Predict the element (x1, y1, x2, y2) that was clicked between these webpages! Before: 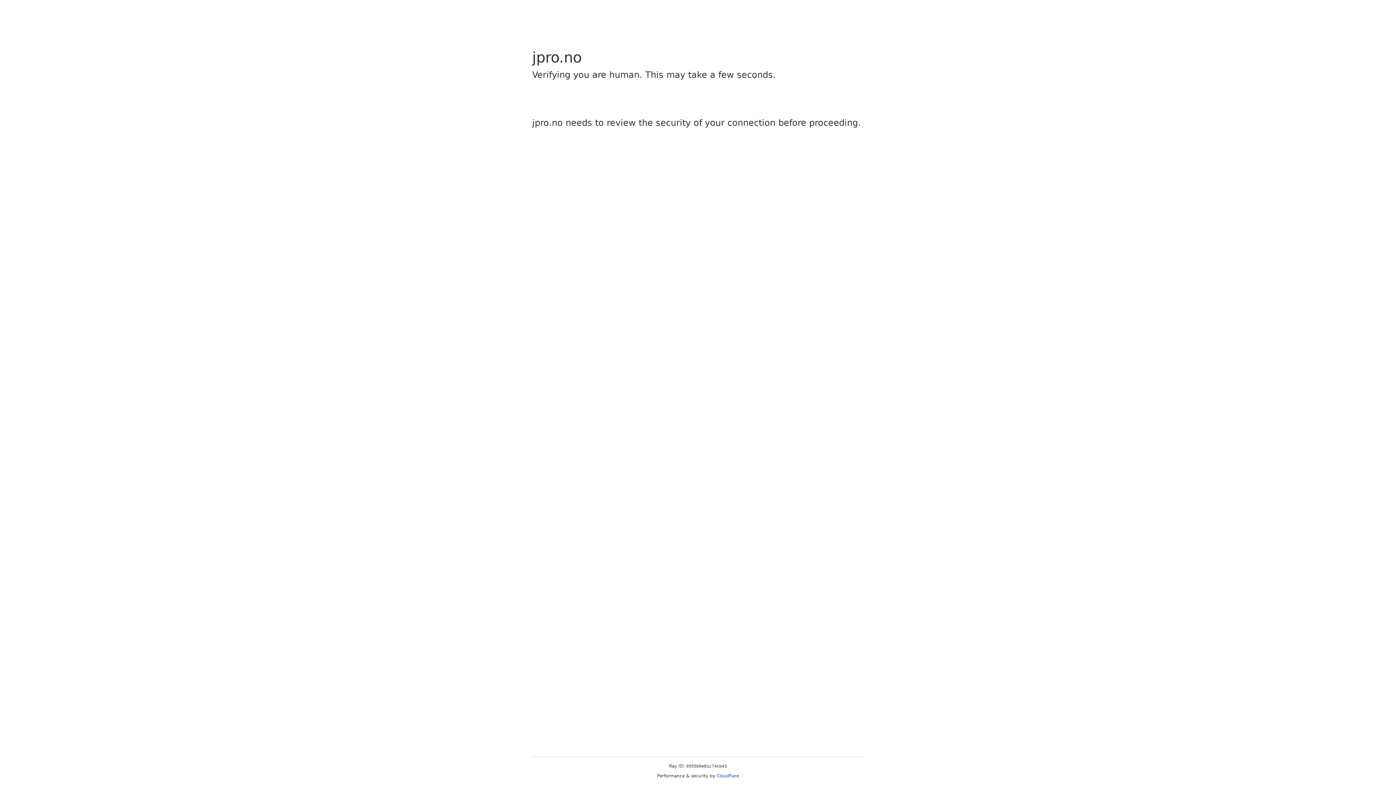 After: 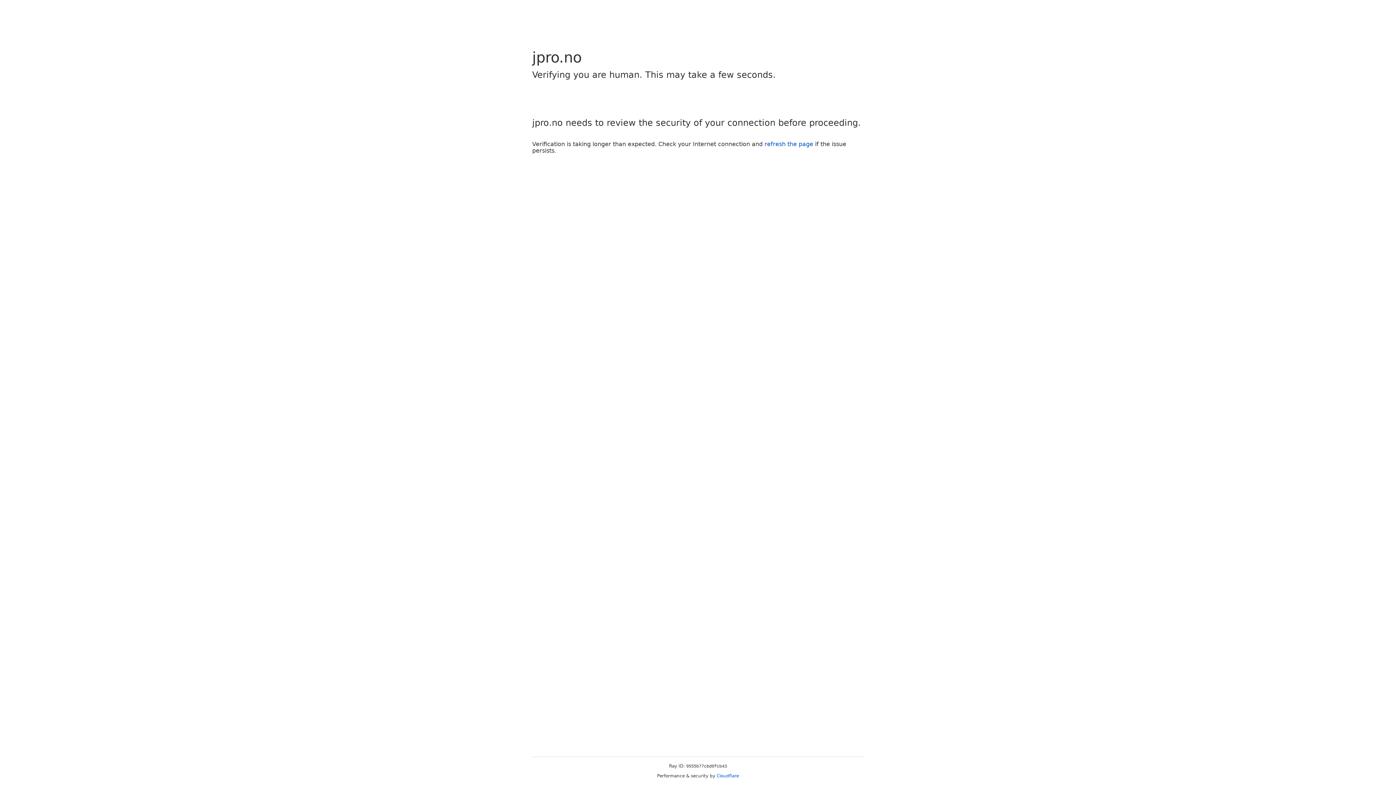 Action: label: Cloudflare bbox: (716, 773, 739, 778)